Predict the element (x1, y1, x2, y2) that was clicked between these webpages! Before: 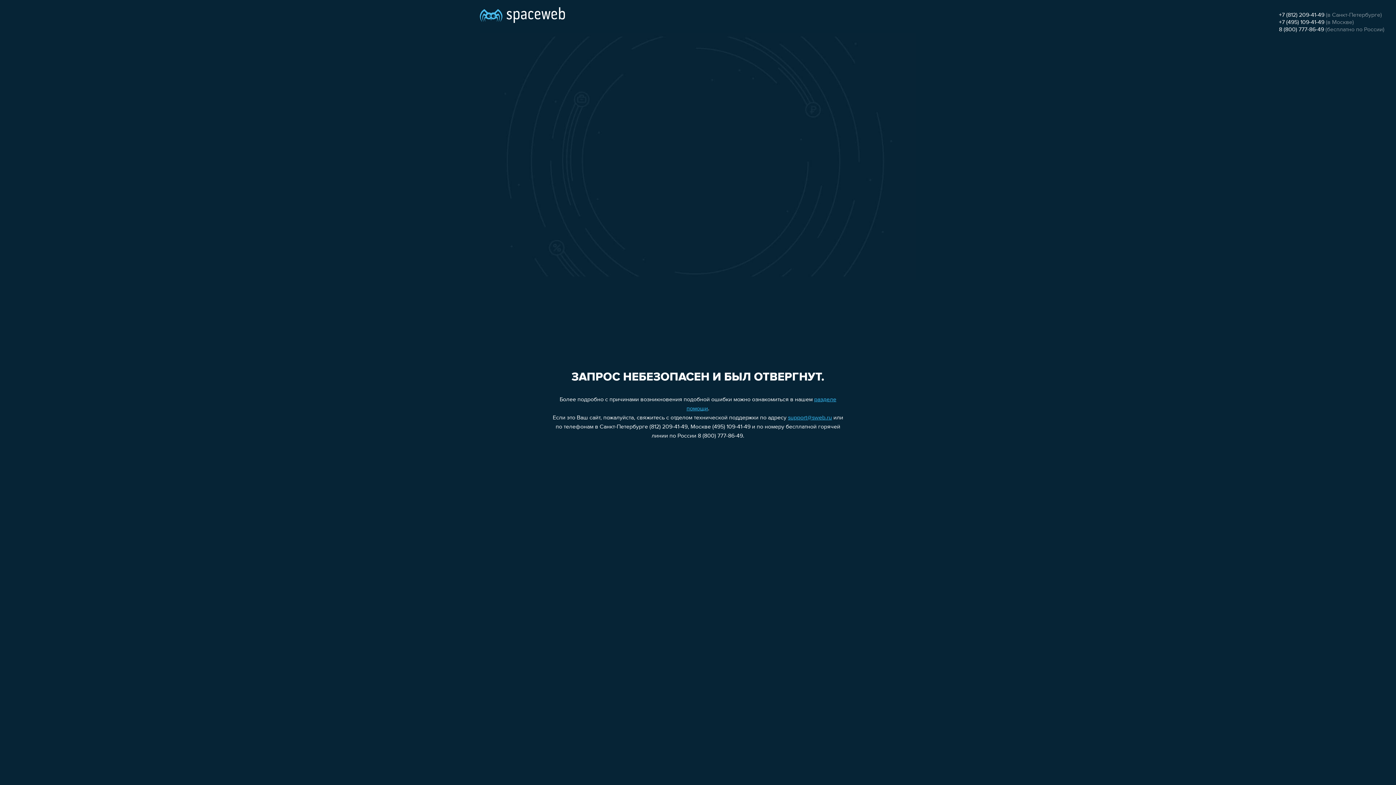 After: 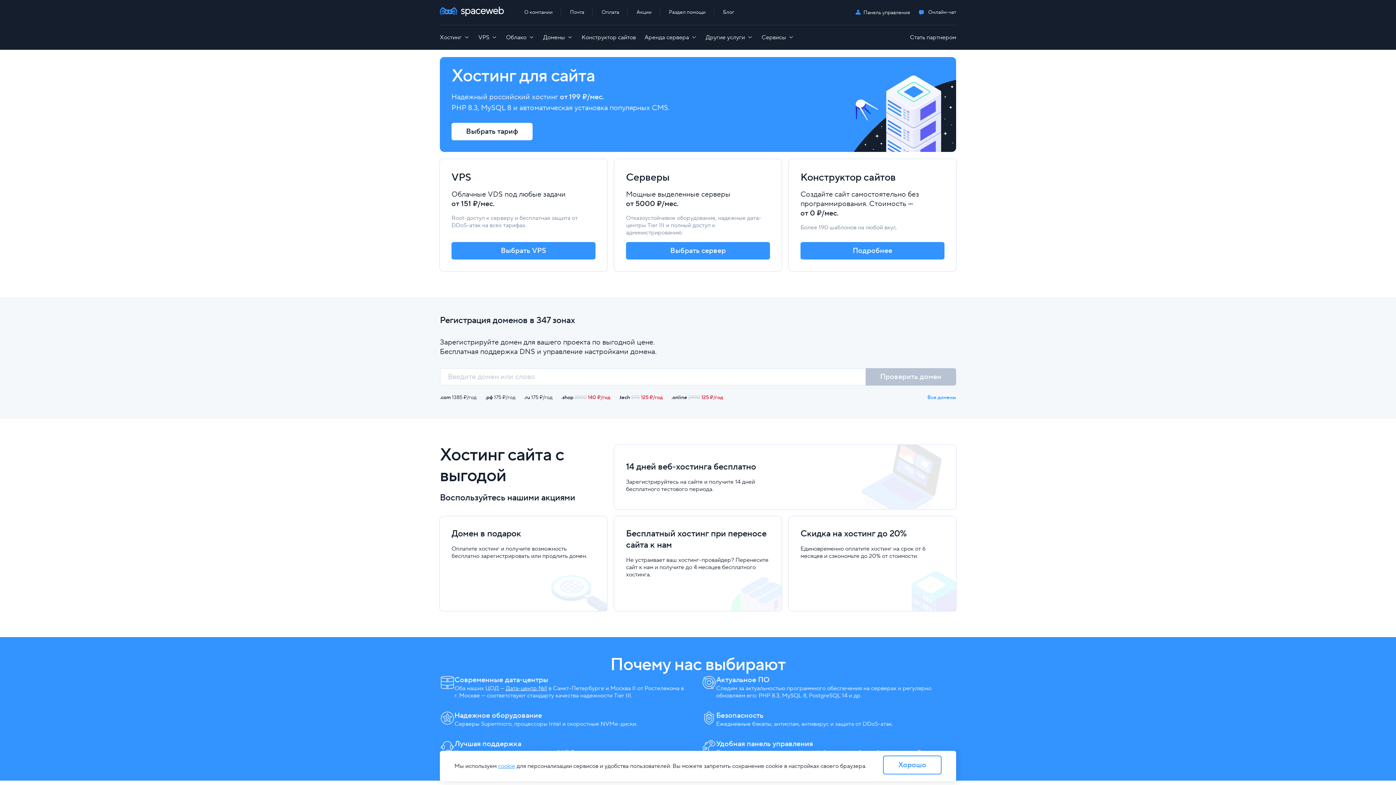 Action: bbox: (480, 0, 565, 25)